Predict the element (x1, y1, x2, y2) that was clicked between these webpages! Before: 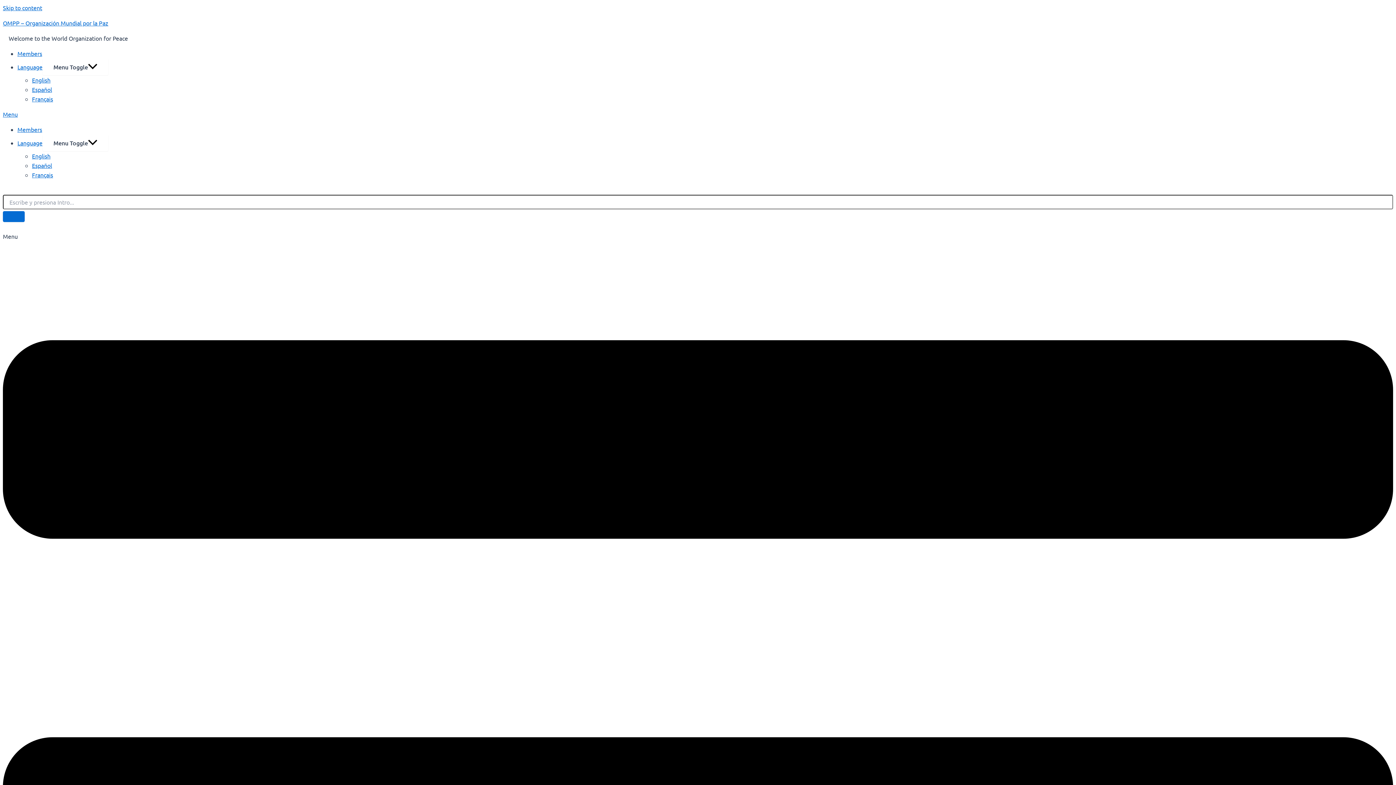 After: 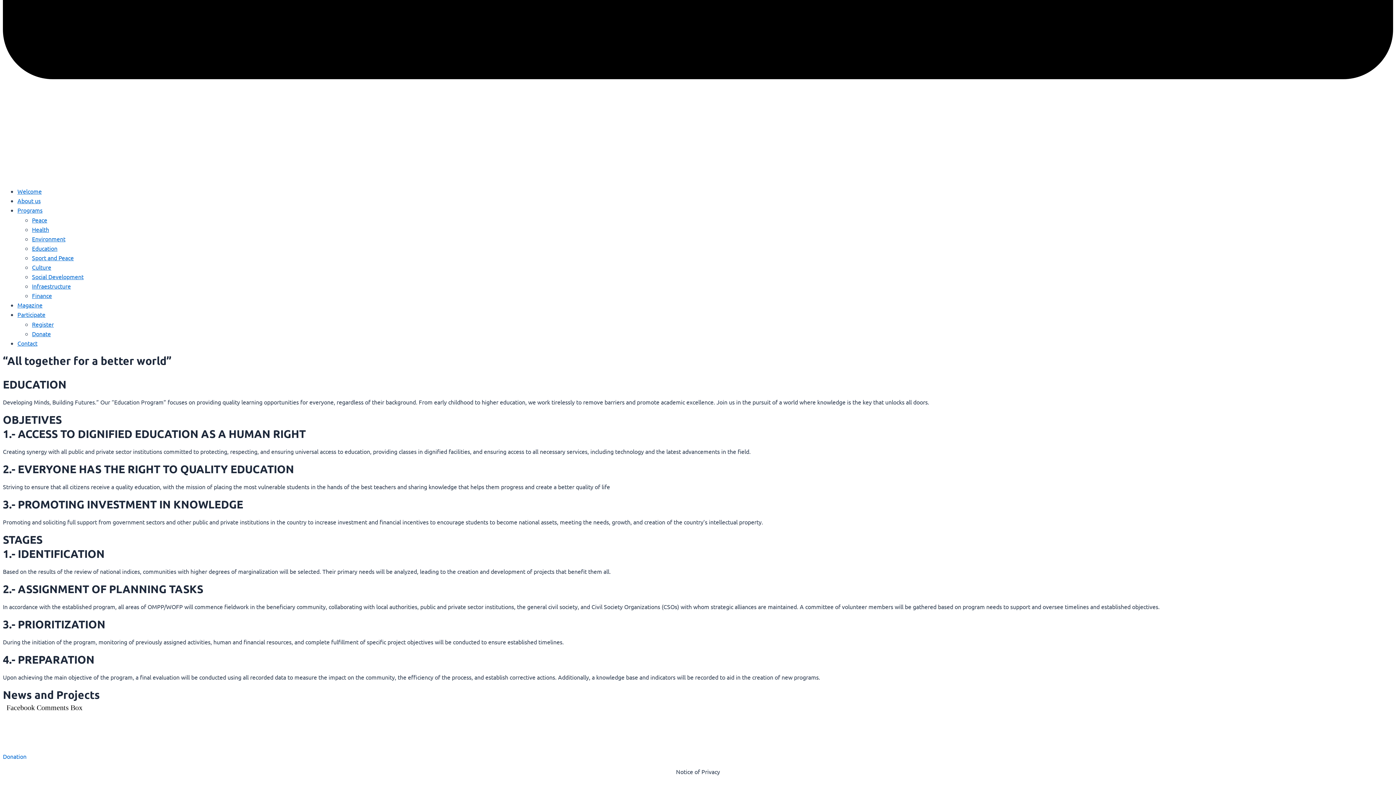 Action: label: Skip to content bbox: (2, 4, 42, 11)